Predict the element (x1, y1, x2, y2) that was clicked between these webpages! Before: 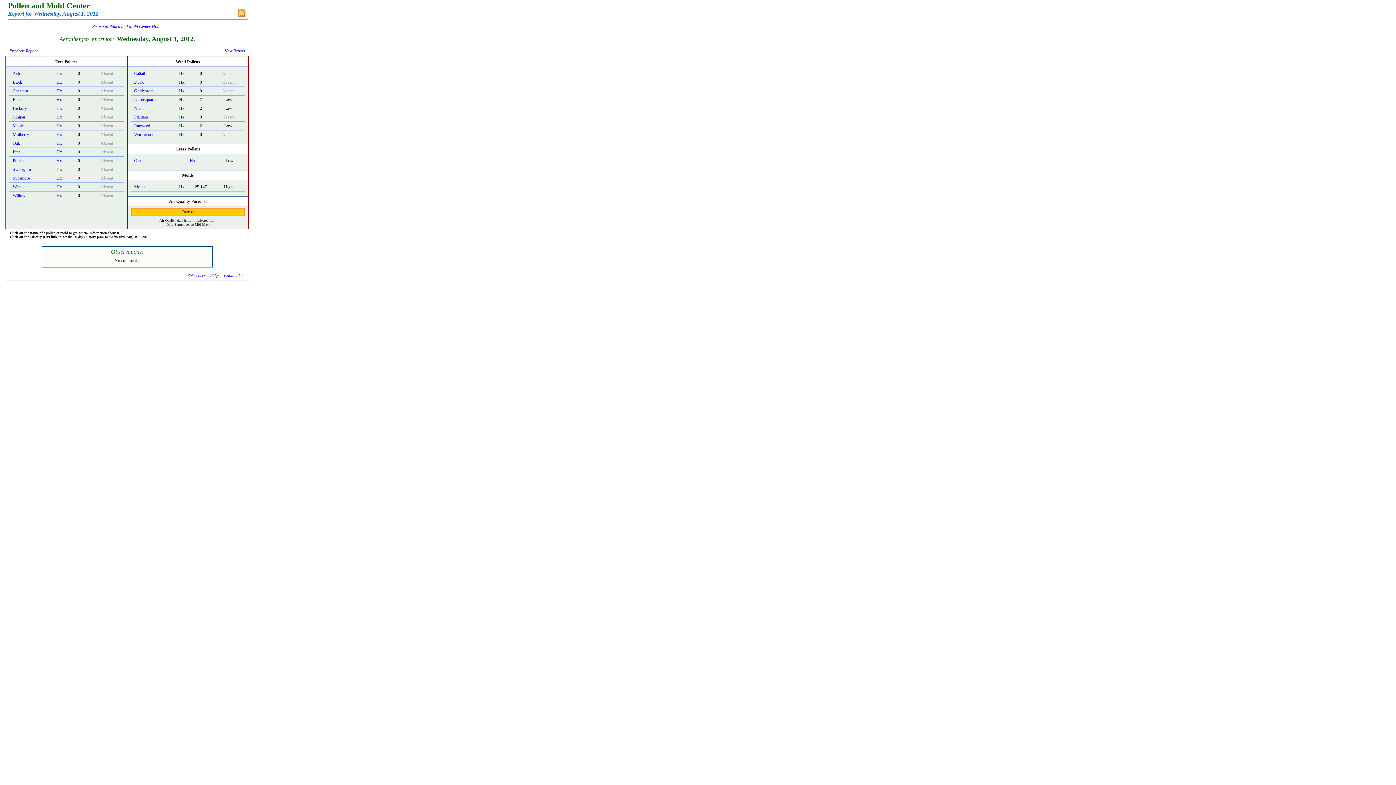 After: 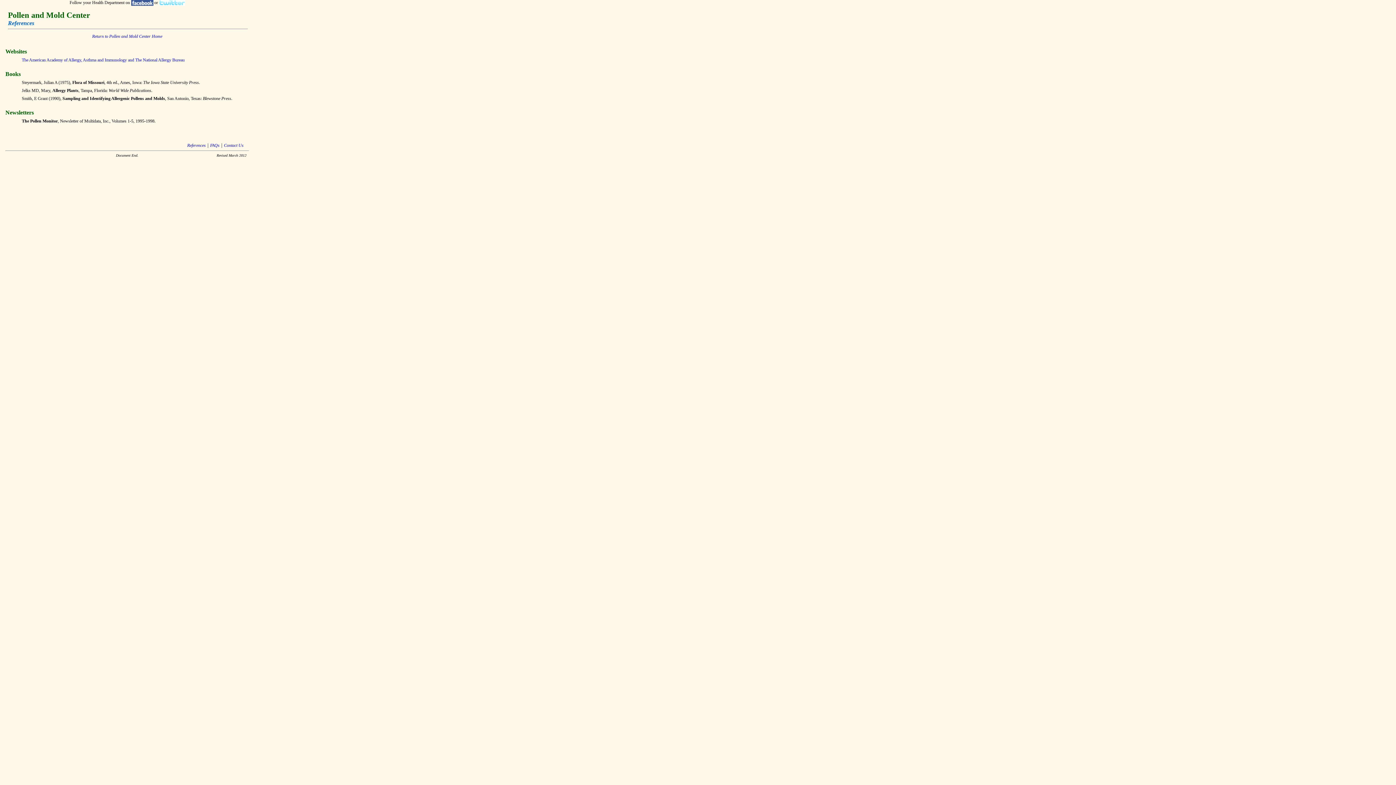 Action: label: References bbox: (187, 273, 205, 278)